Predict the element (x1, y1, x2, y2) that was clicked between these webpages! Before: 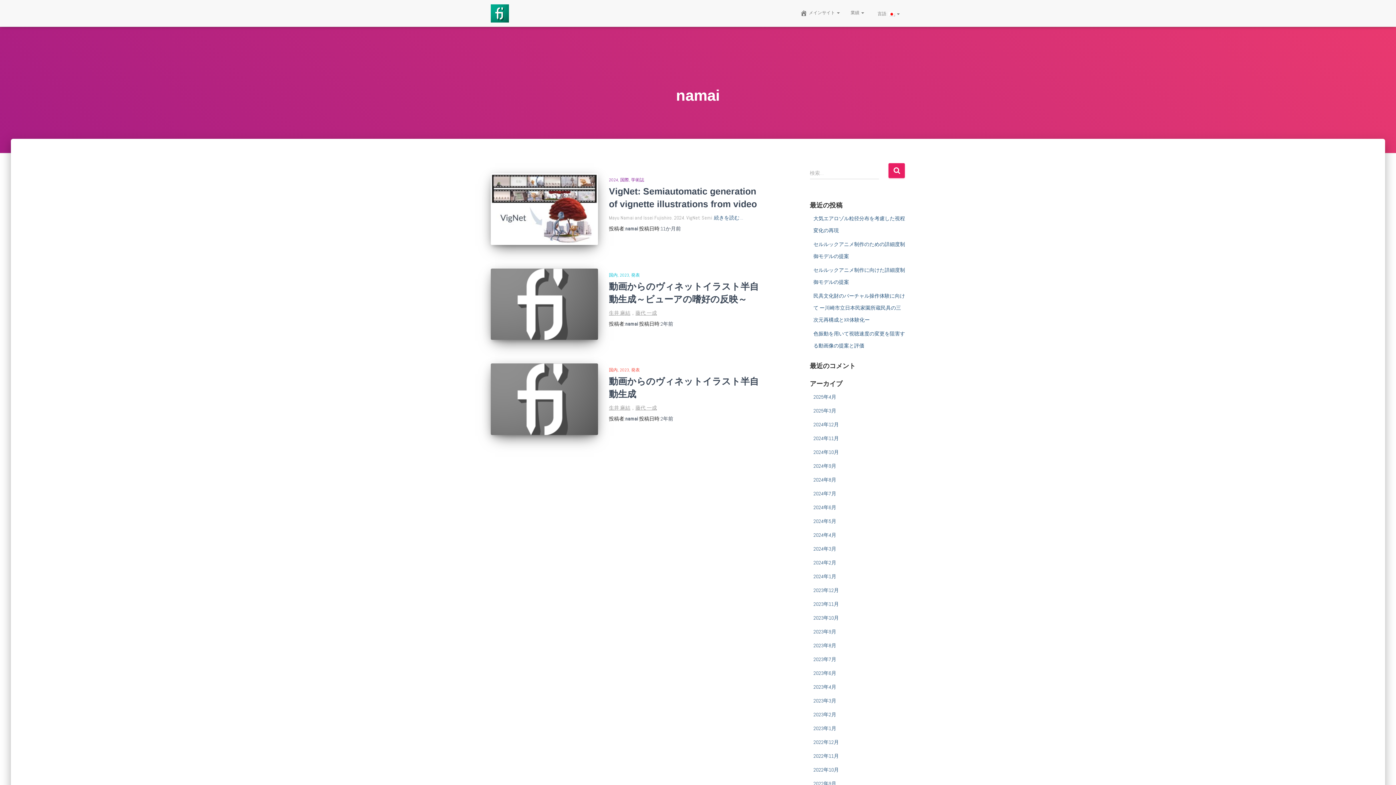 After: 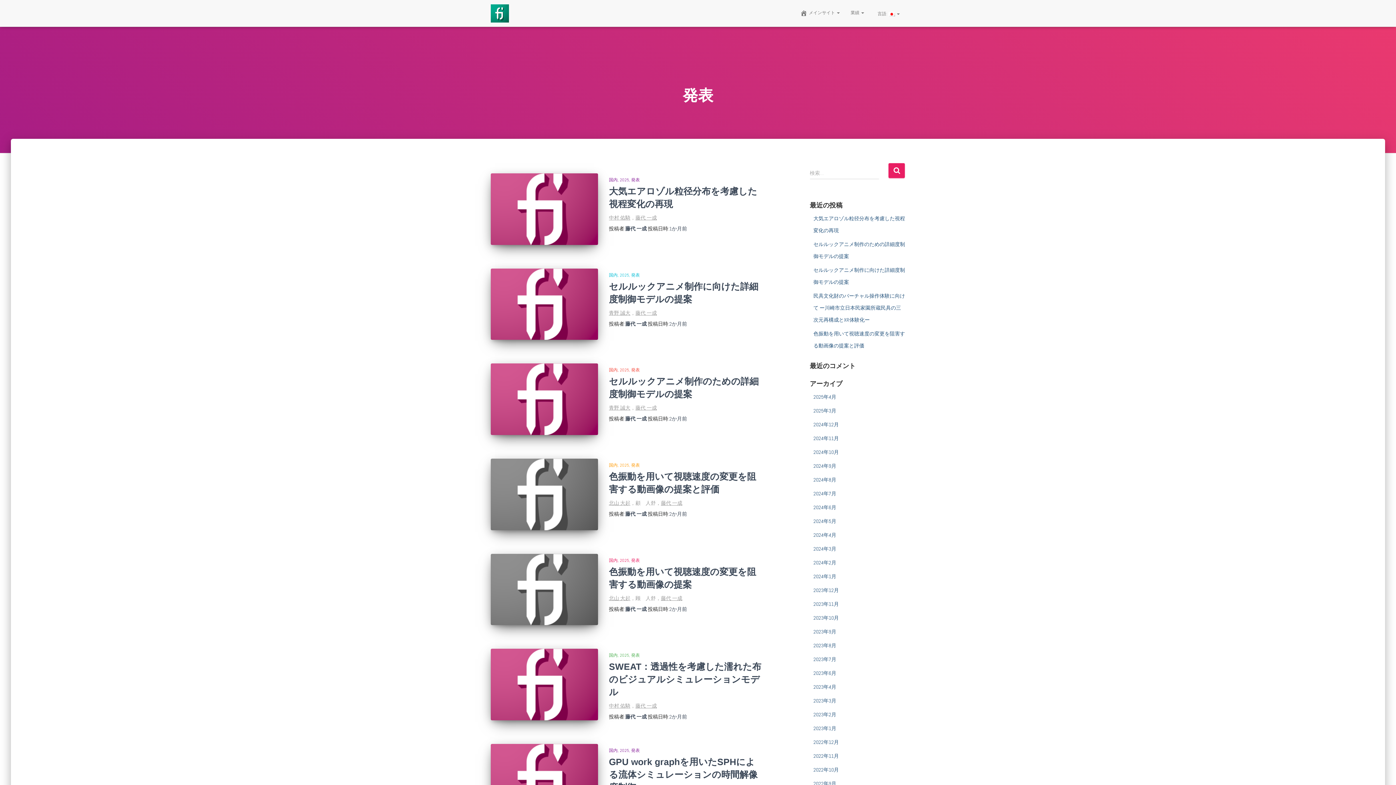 Action: label: 発表 bbox: (631, 272, 640, 278)